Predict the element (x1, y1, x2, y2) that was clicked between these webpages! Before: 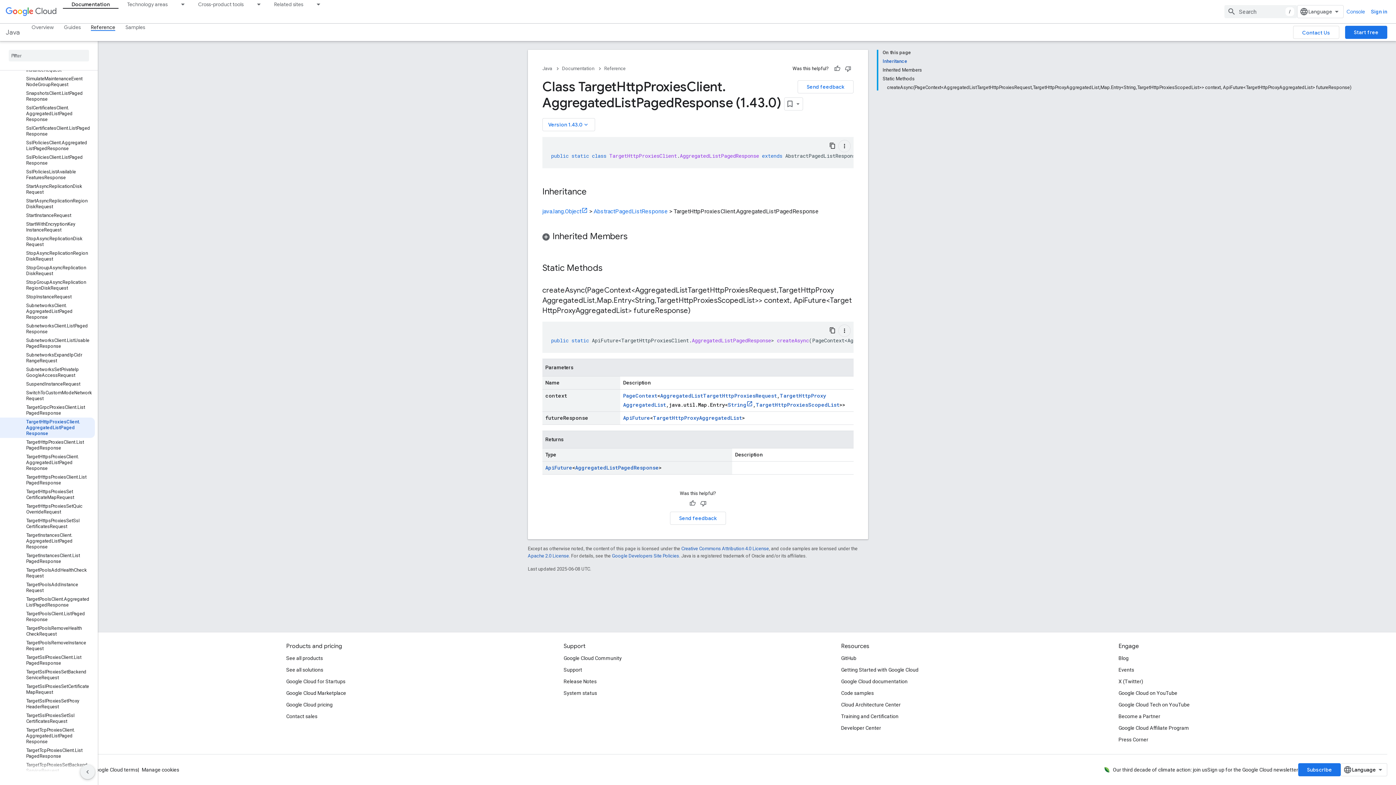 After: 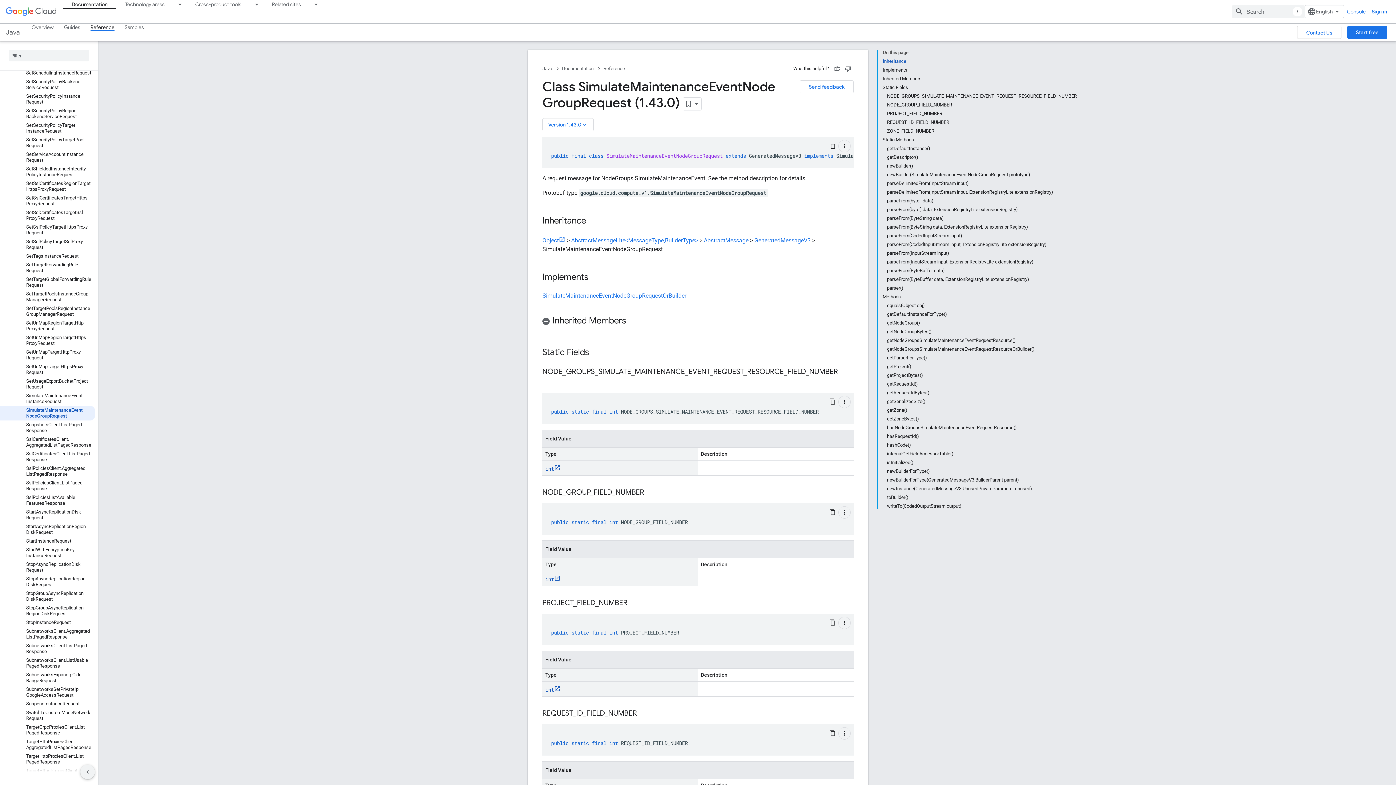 Action: label: SimulateMaintenanceEventNodeGroupRequest bbox: (0, 74, 94, 89)